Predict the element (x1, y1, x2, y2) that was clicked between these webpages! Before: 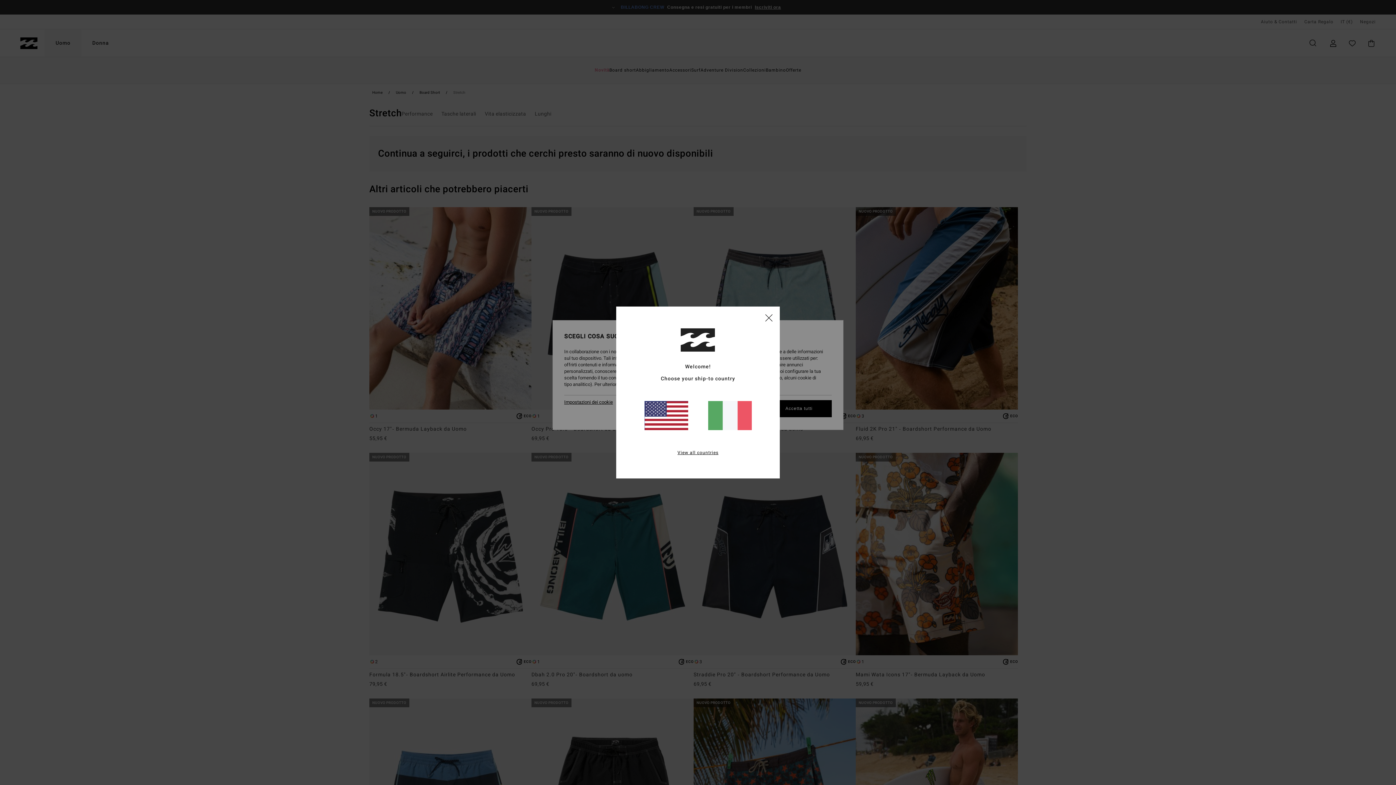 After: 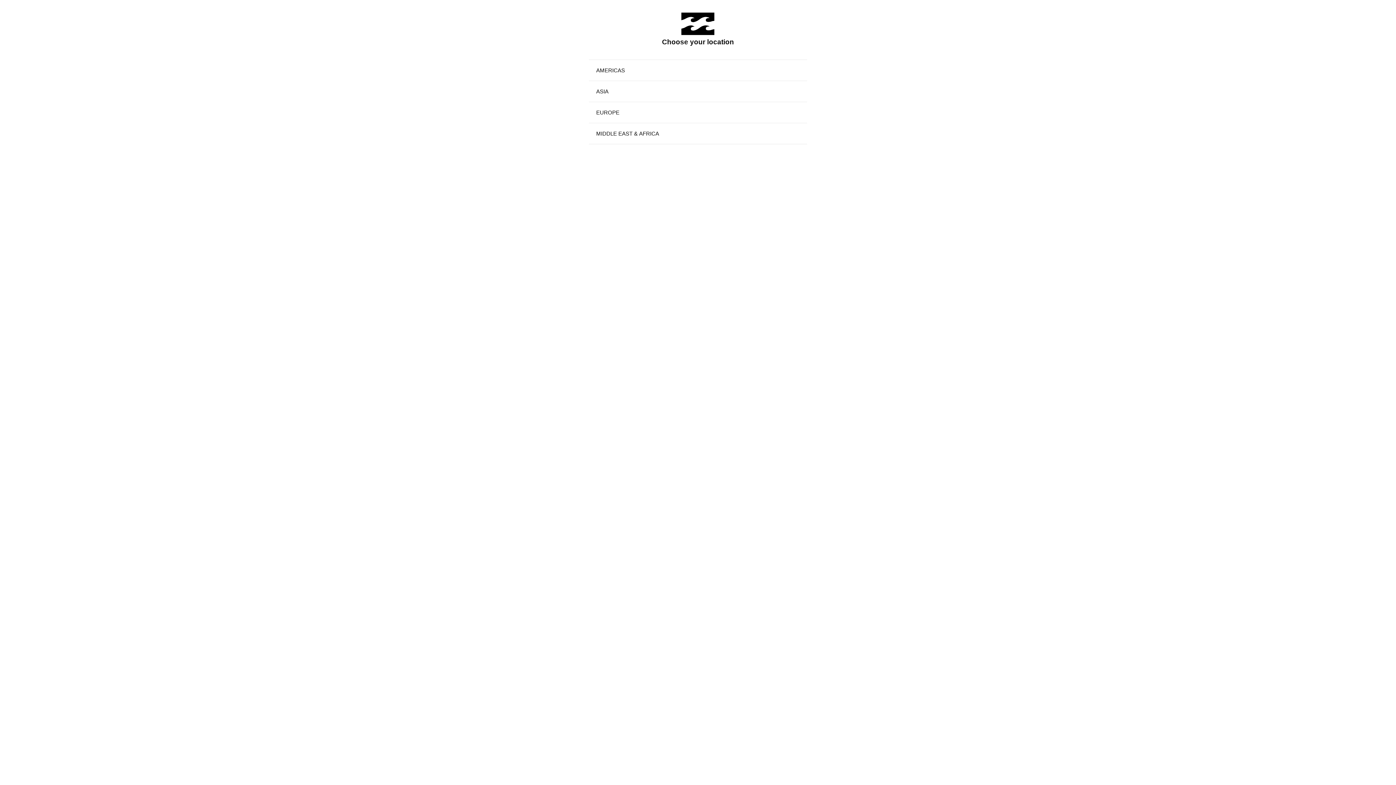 Action: label: View all countries bbox: (677, 449, 718, 456)